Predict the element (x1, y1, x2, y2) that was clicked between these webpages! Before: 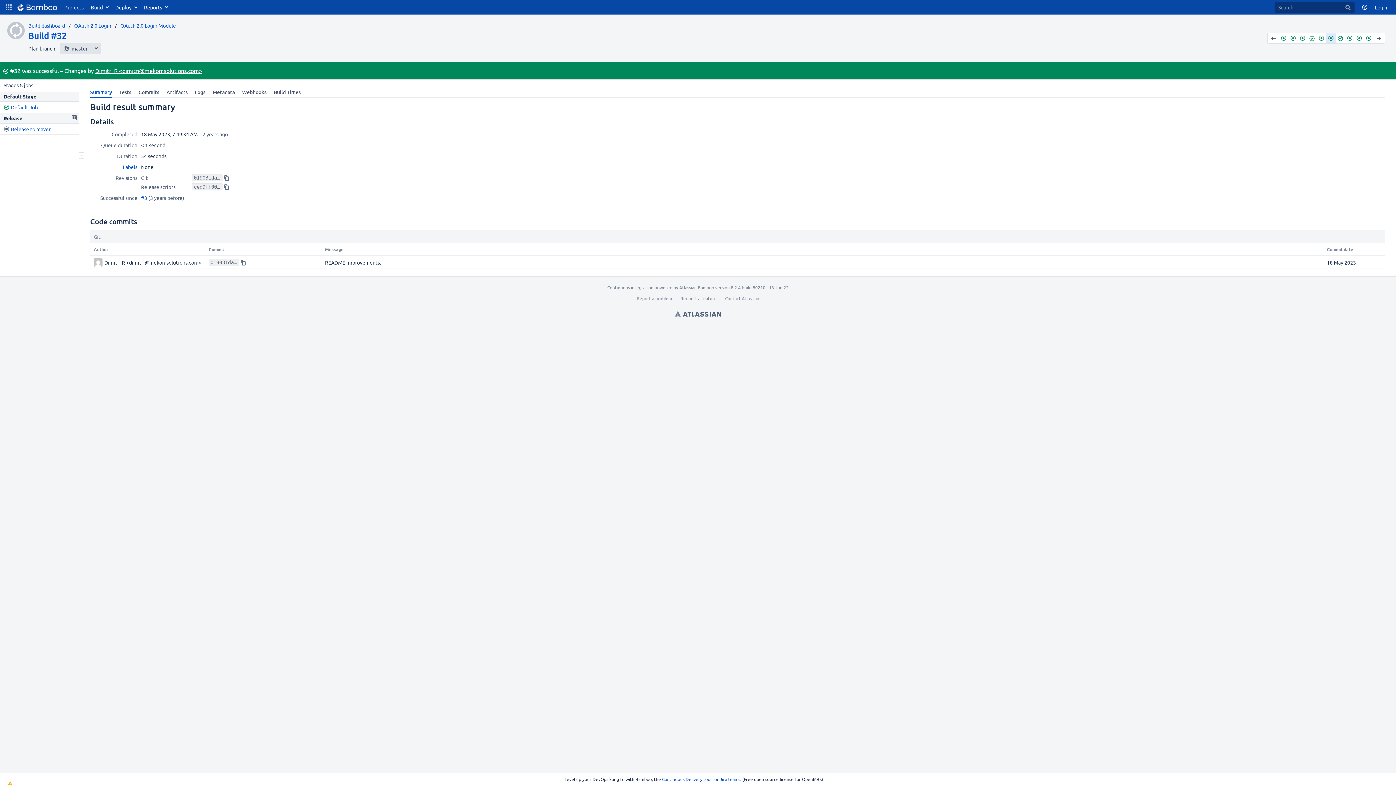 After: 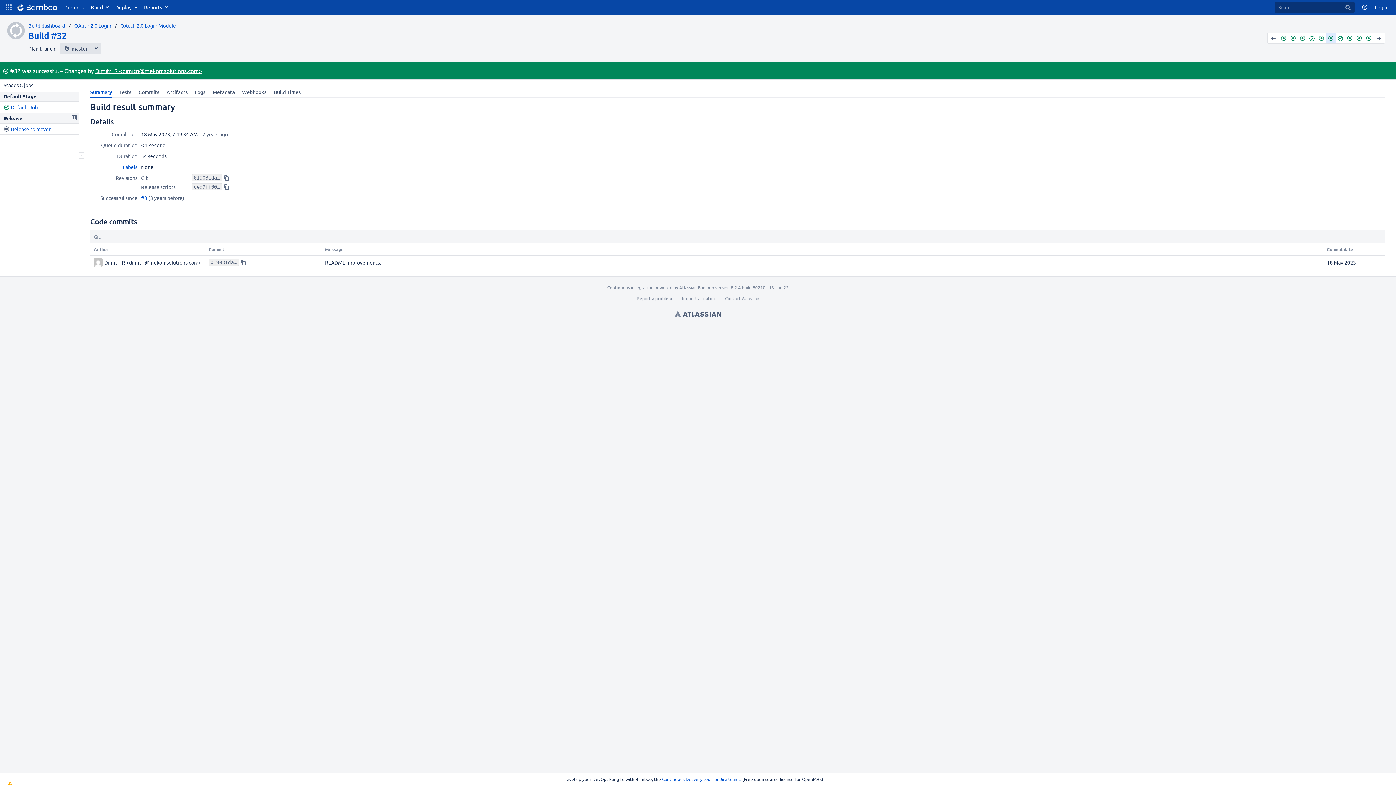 Action: label: Build #32 bbox: (28, 29, 66, 40)